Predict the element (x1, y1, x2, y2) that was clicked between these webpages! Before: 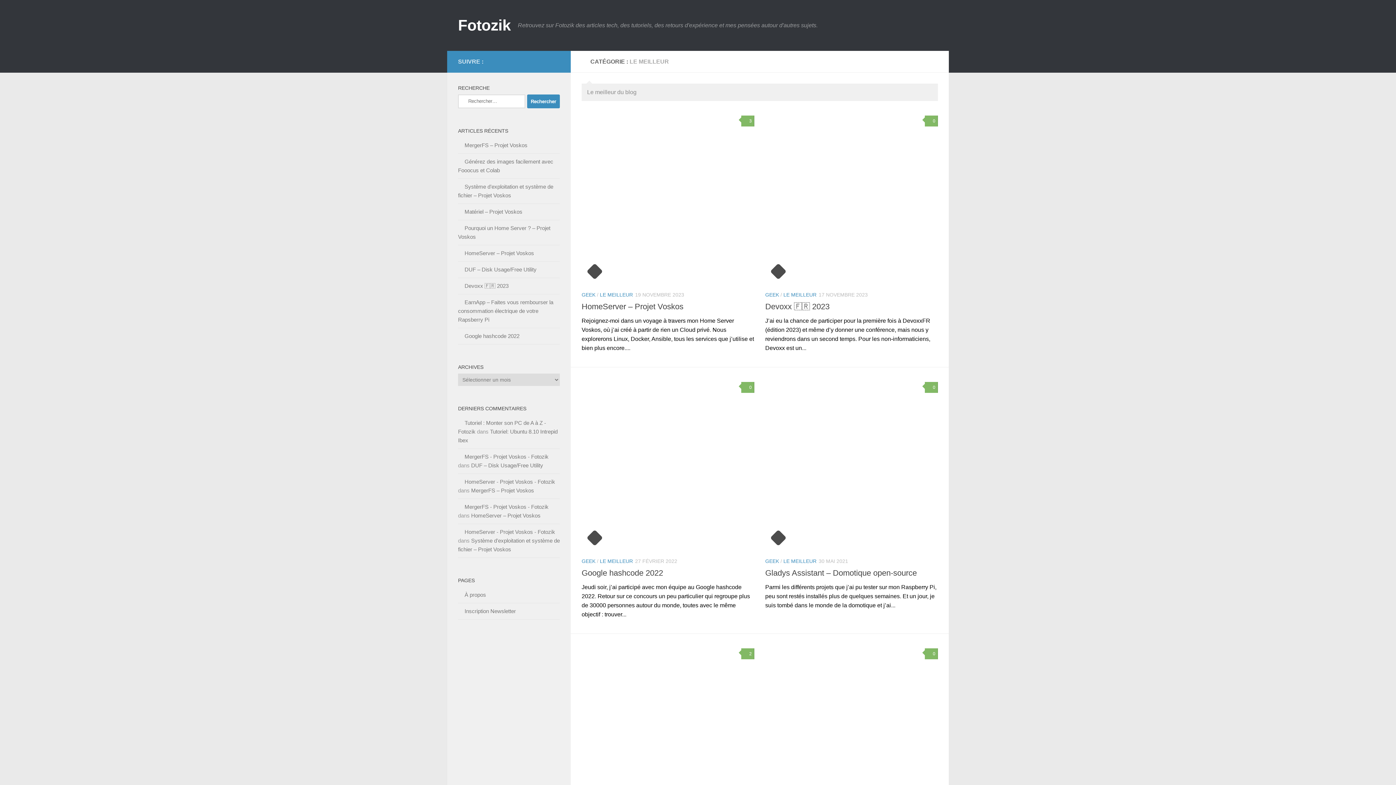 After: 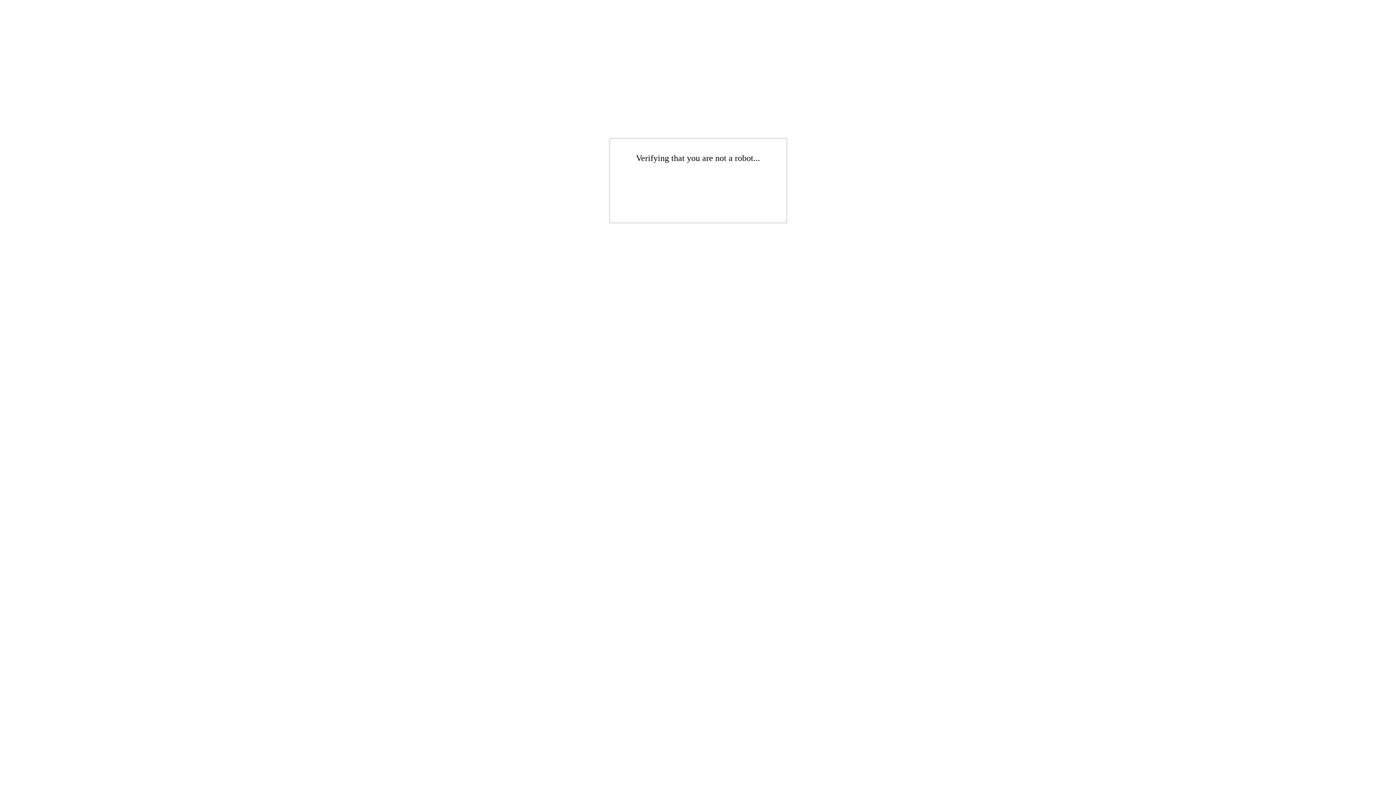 Action: bbox: (581, 558, 595, 564) label: GEEK